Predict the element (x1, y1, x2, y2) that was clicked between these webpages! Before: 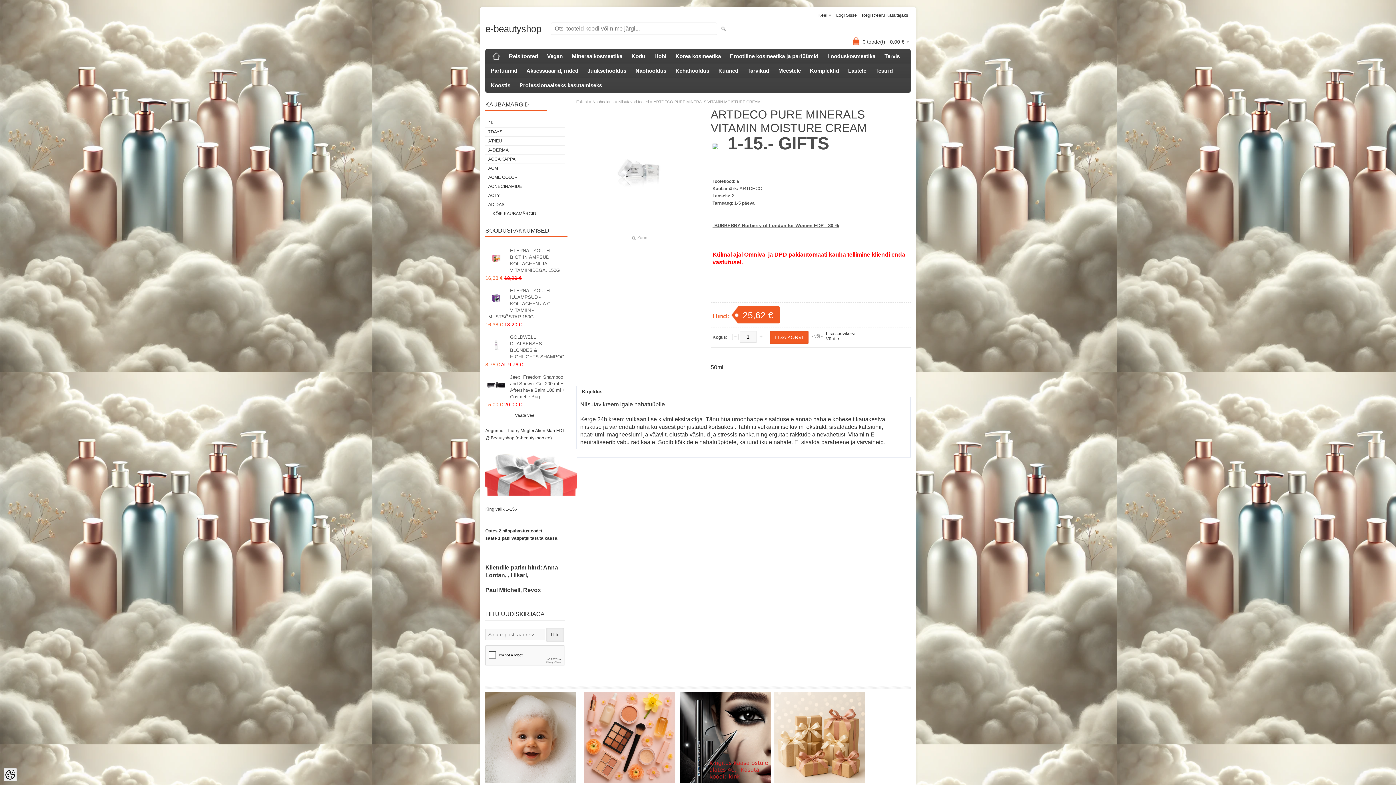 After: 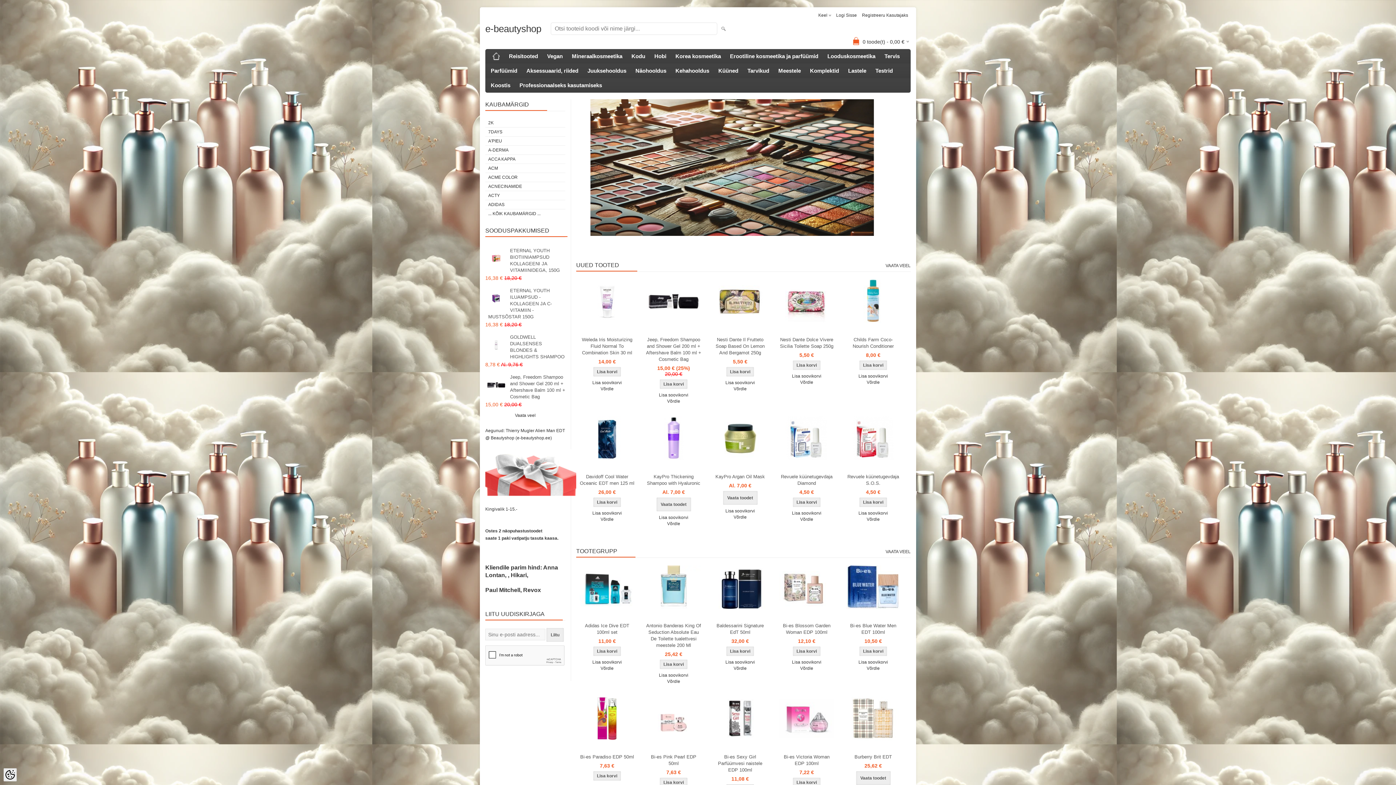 Action: label: e-beautyshop bbox: (485, 16, 541, 34)